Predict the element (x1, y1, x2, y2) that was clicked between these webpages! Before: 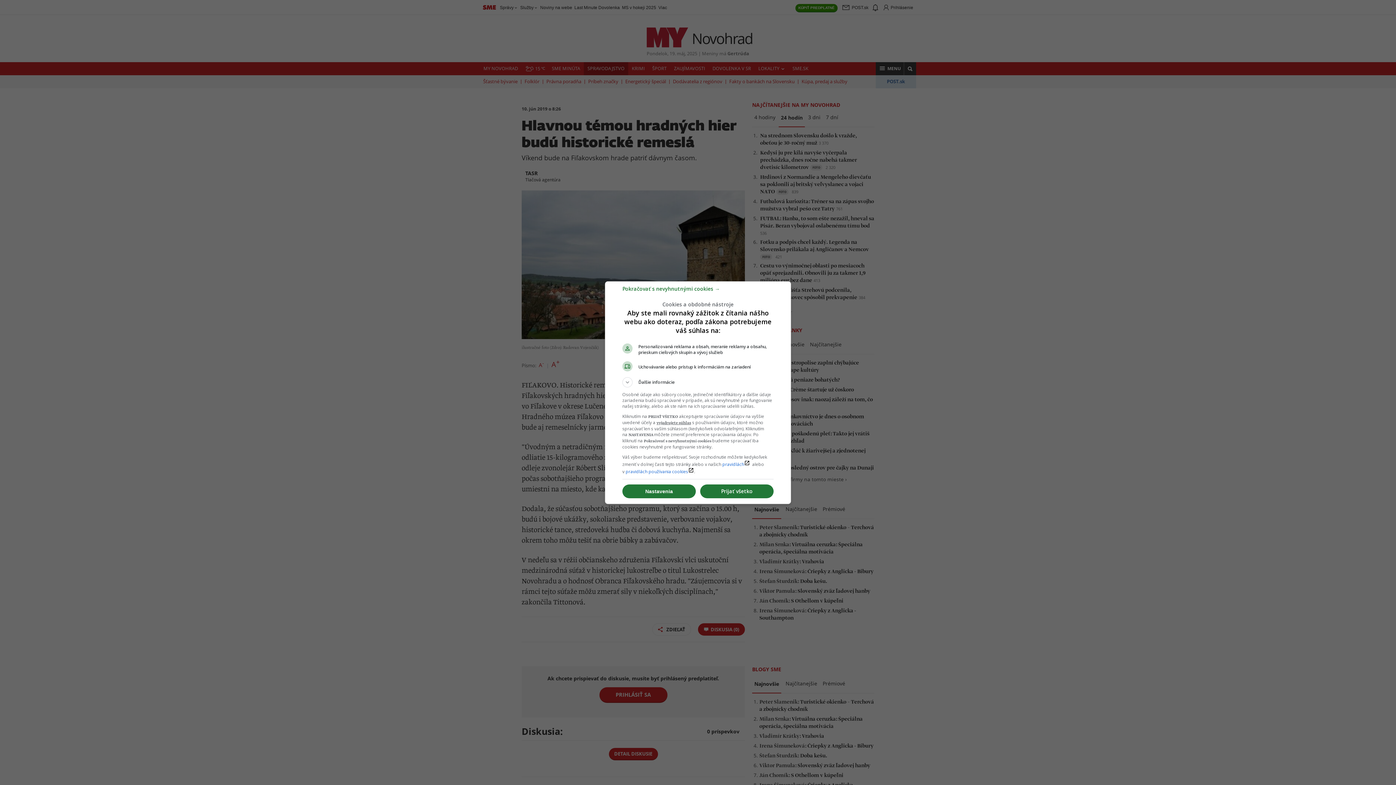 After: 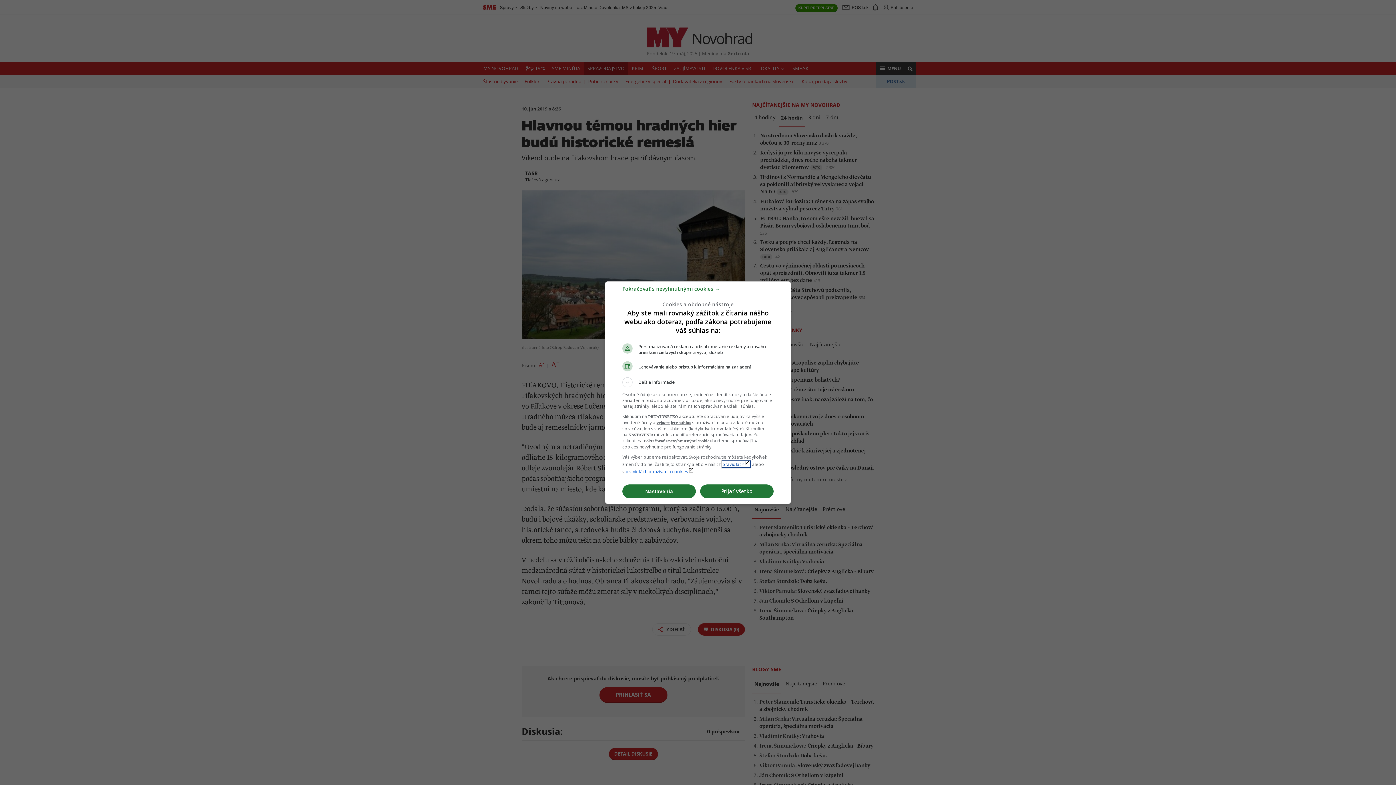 Action: label: pravidláchlaunch bbox: (722, 461, 750, 467)